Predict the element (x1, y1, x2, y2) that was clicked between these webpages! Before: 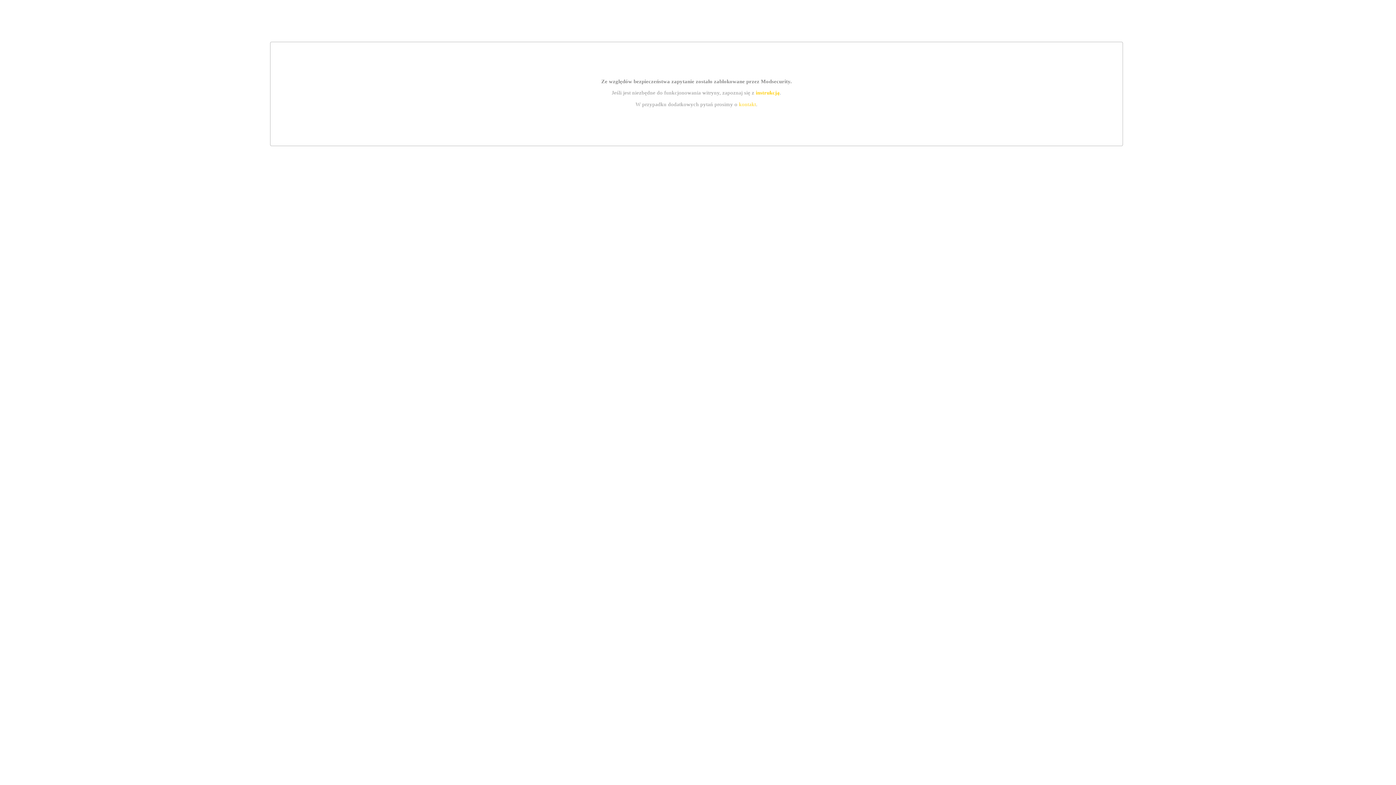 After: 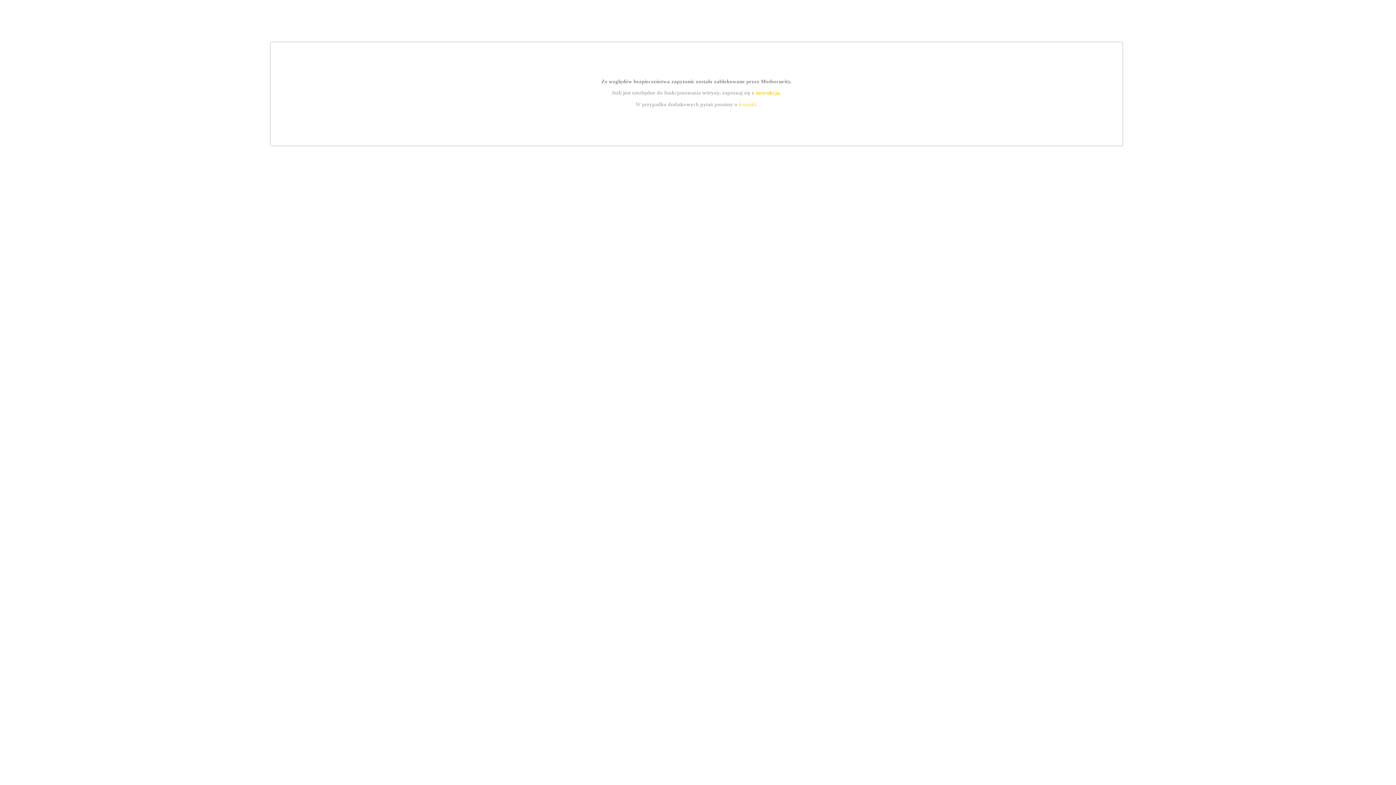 Action: bbox: (755, 89, 779, 95) label: instrukcją